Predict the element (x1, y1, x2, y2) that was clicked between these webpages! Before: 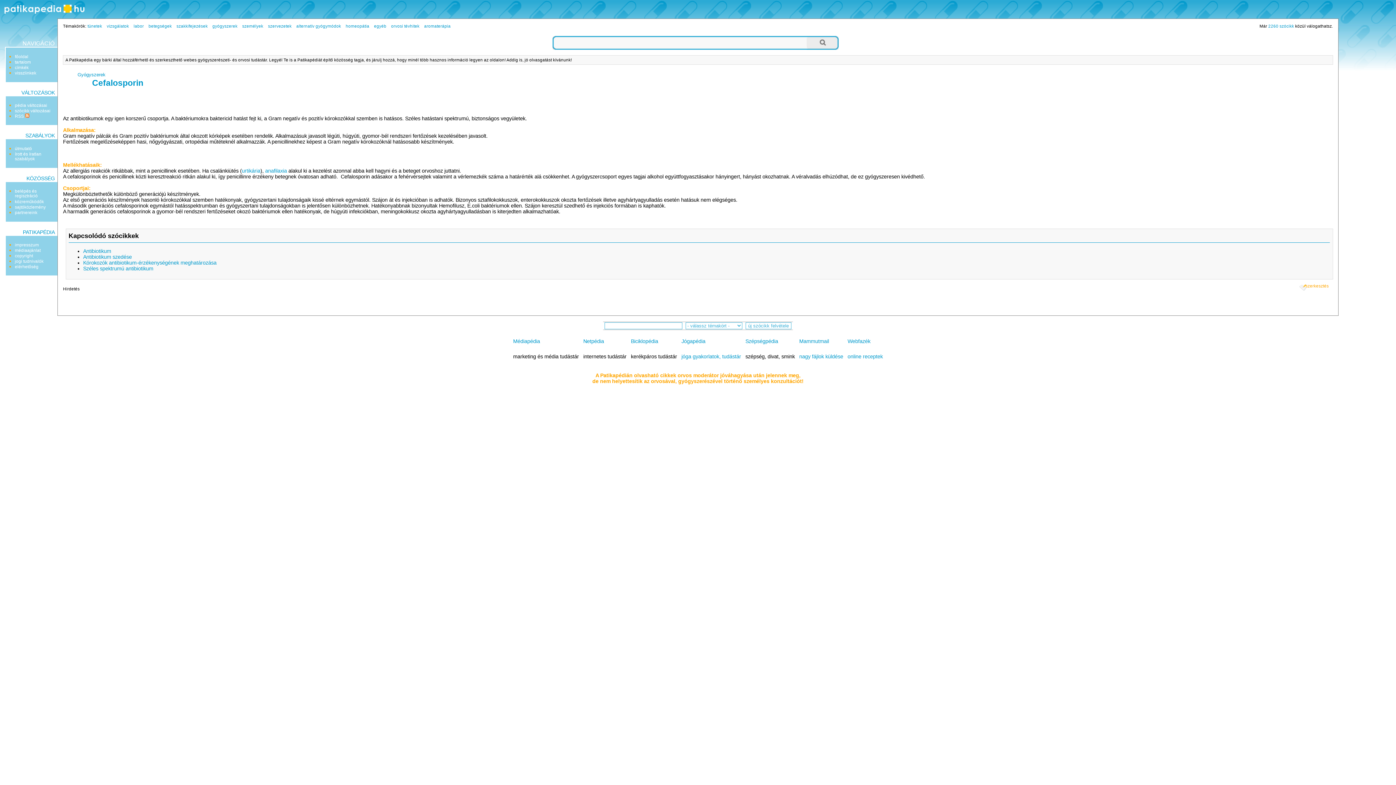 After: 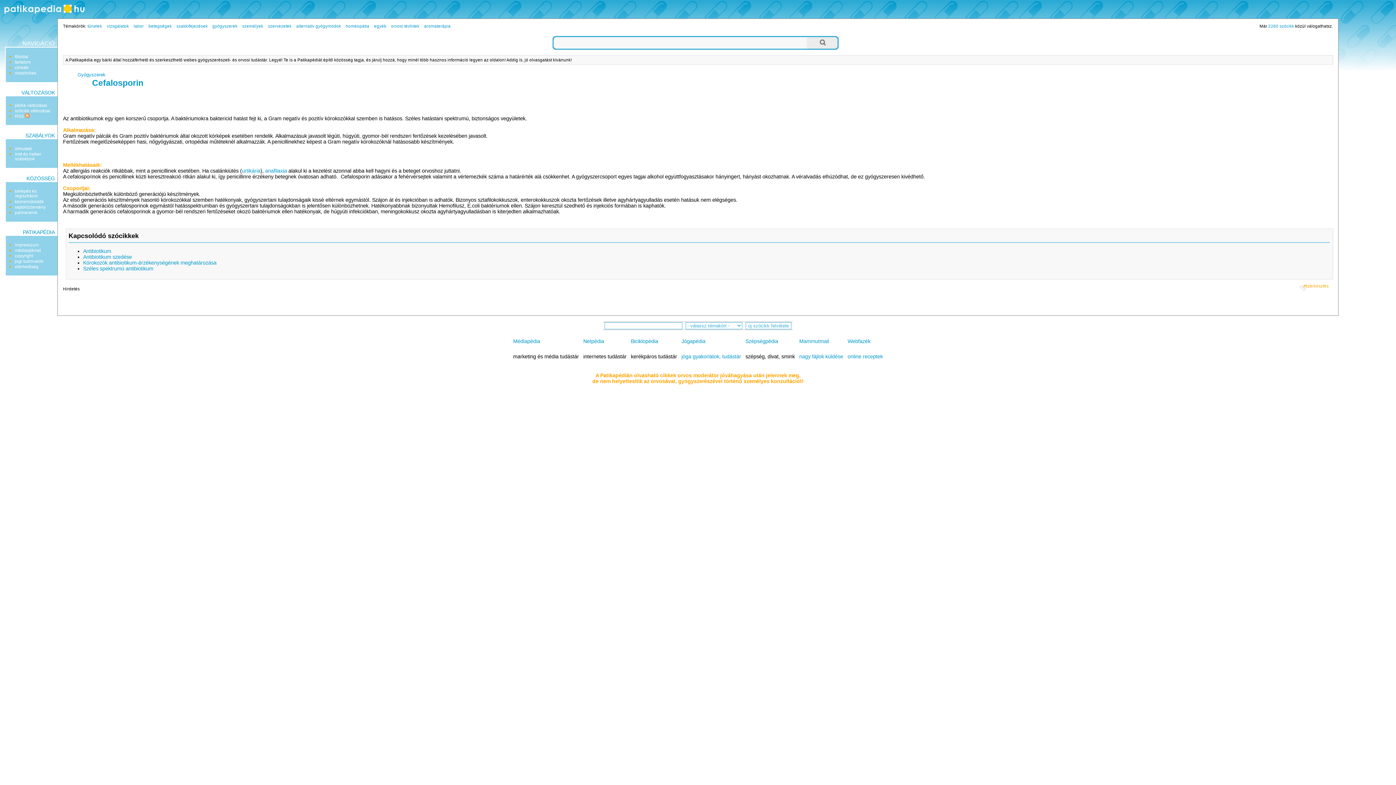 Action: bbox: (631, 338, 658, 344) label: Biciklopédia